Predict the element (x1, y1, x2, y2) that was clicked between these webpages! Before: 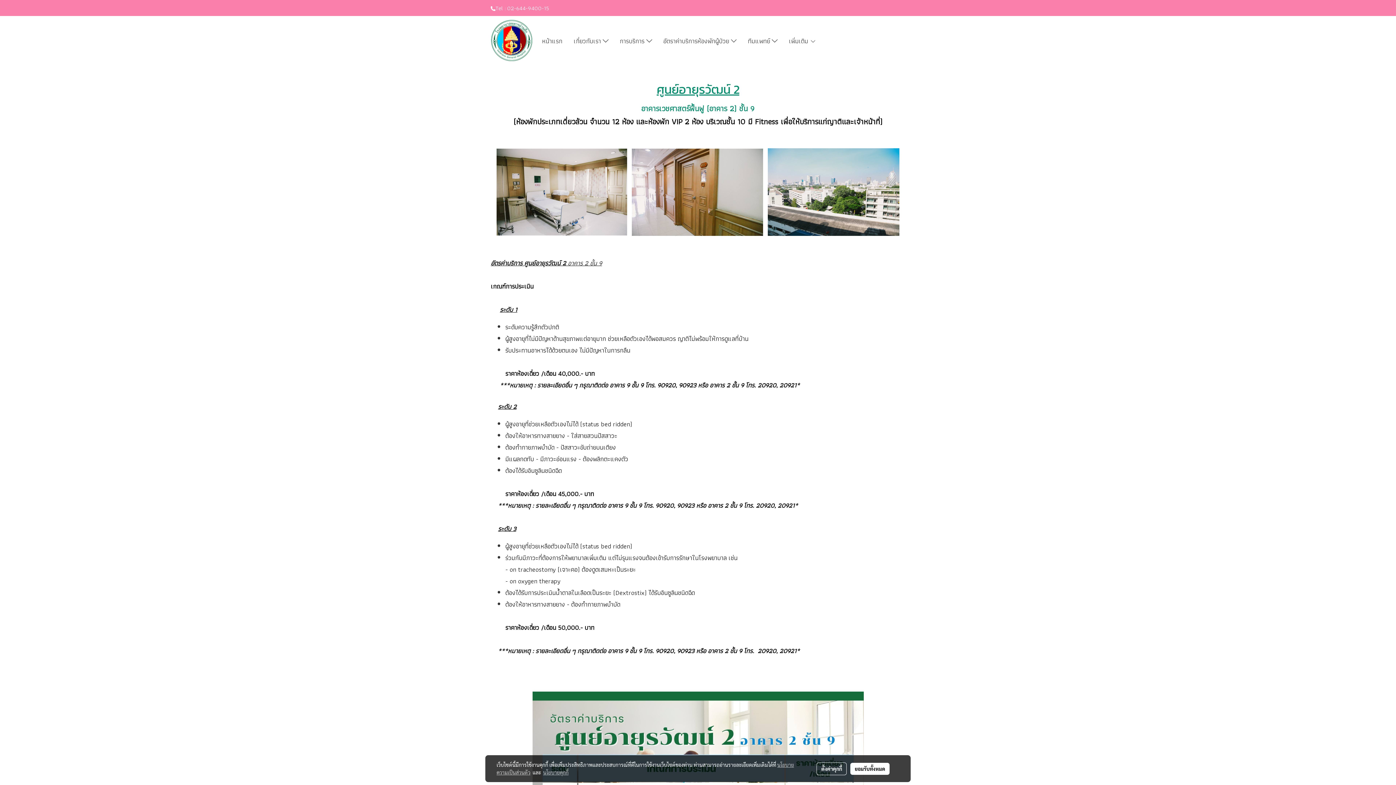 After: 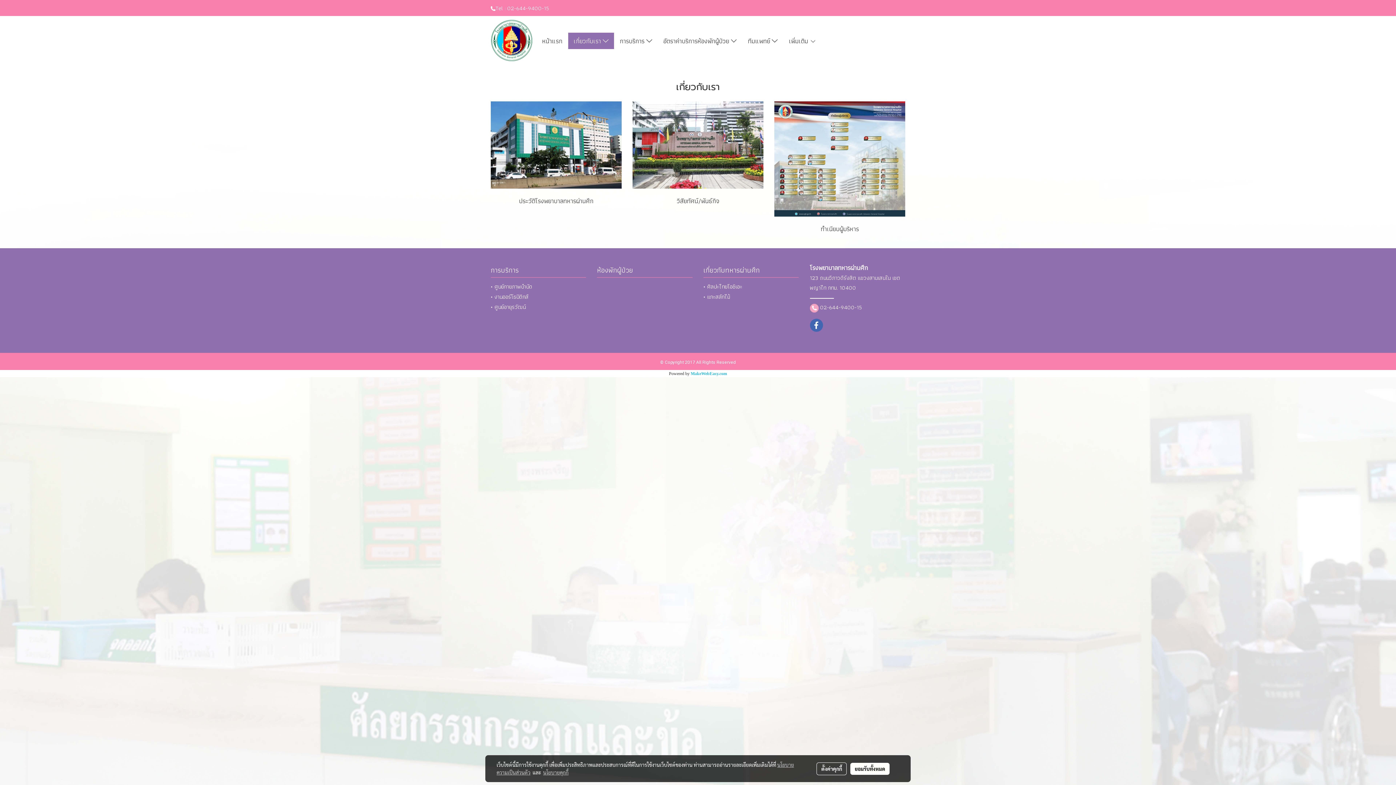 Action: label: เกี่ยวกับเรา  bbox: (568, 32, 614, 48)